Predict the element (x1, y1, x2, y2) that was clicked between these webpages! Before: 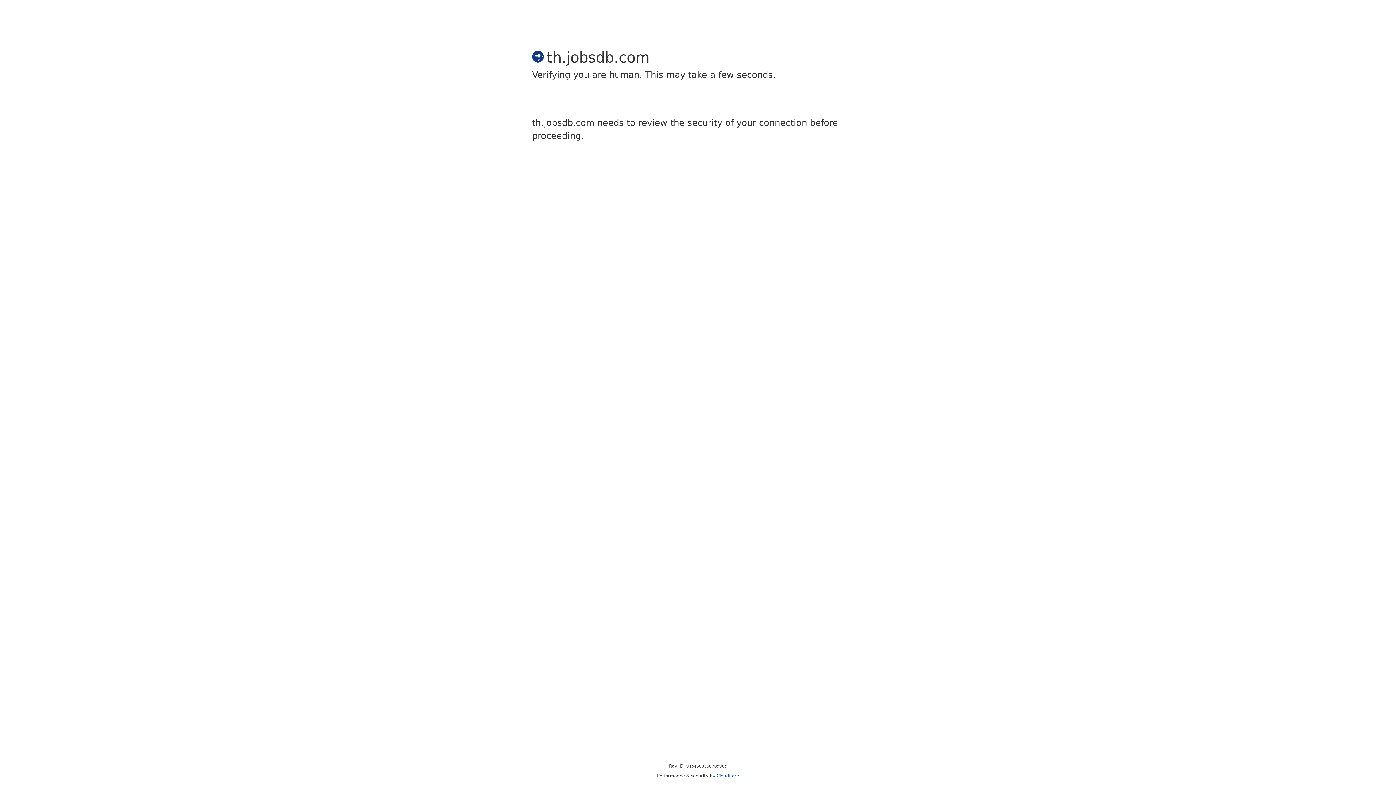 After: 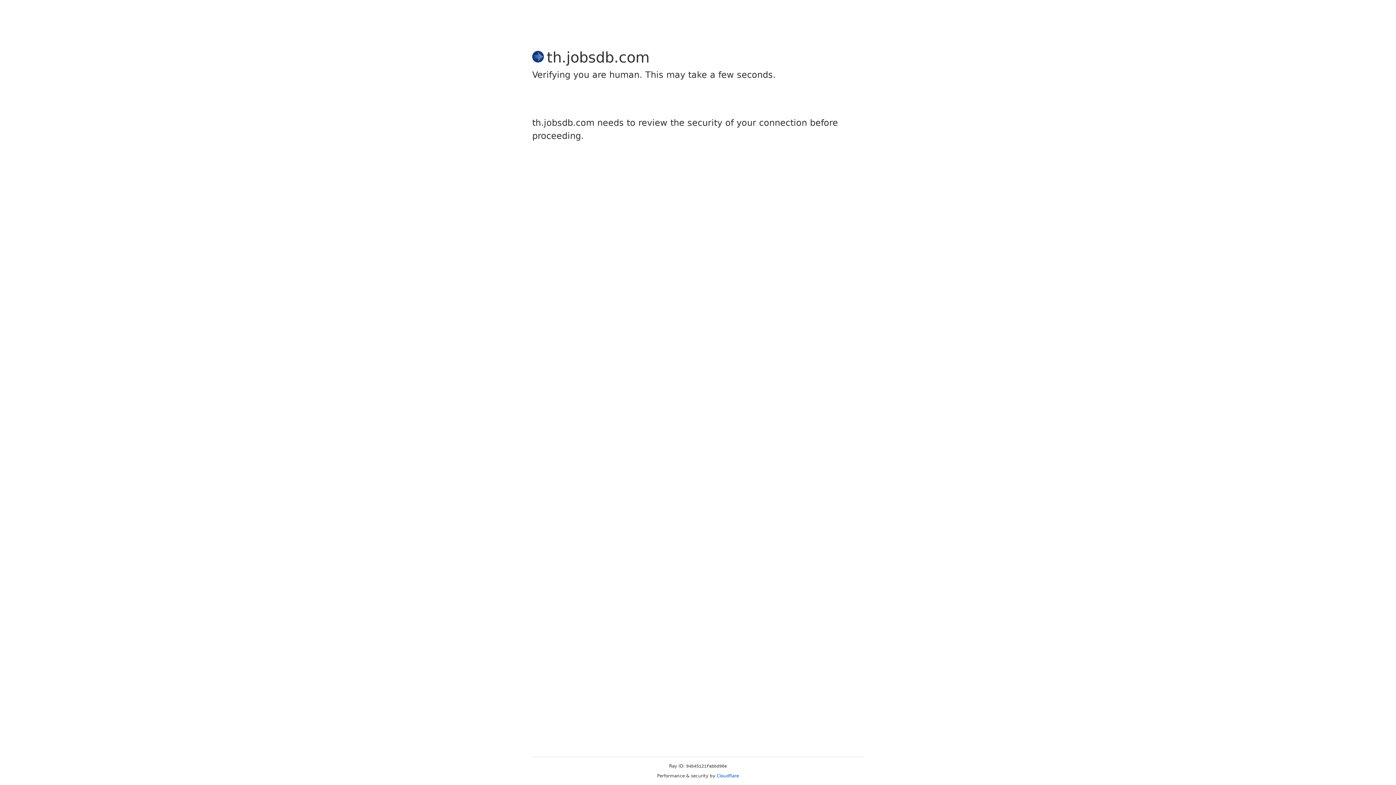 Action: label: Cloudflare bbox: (716, 773, 739, 778)